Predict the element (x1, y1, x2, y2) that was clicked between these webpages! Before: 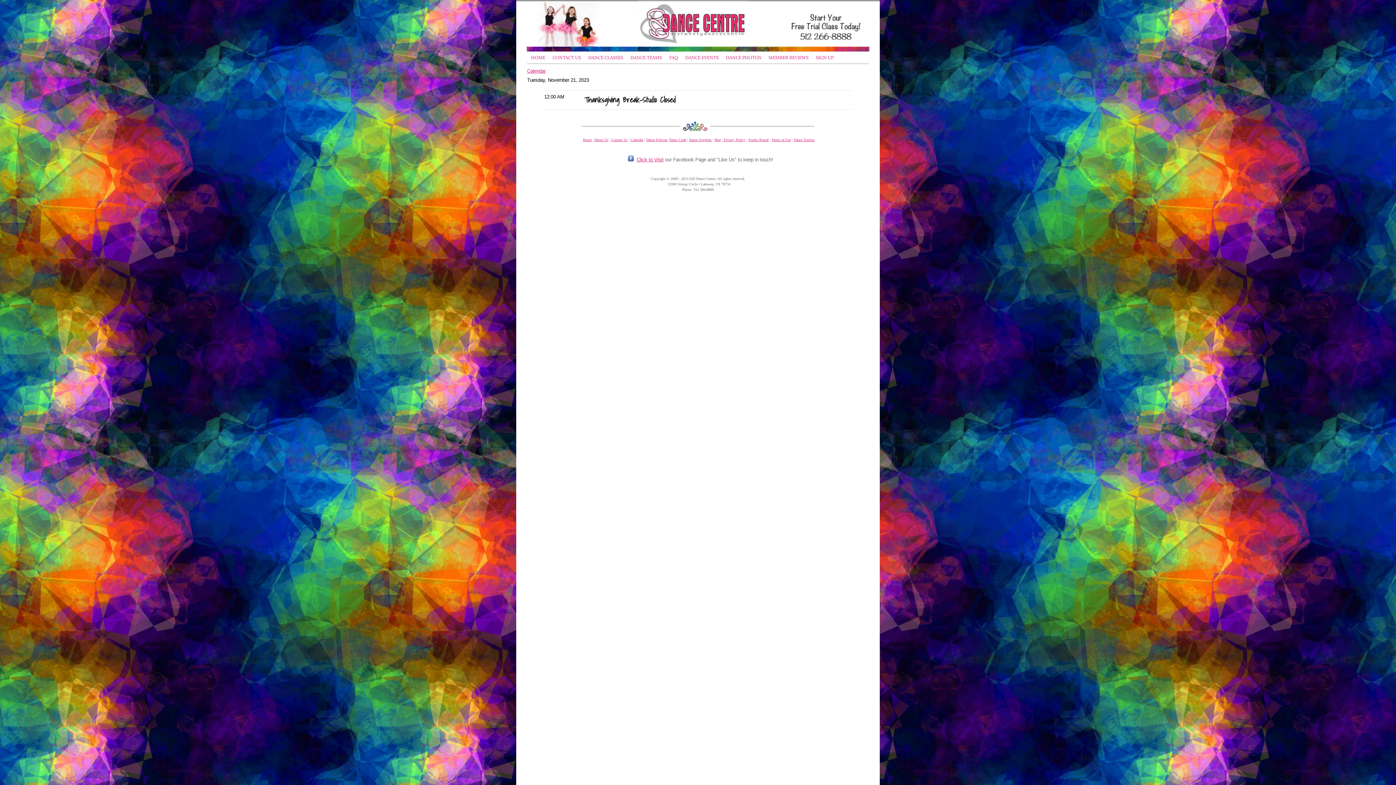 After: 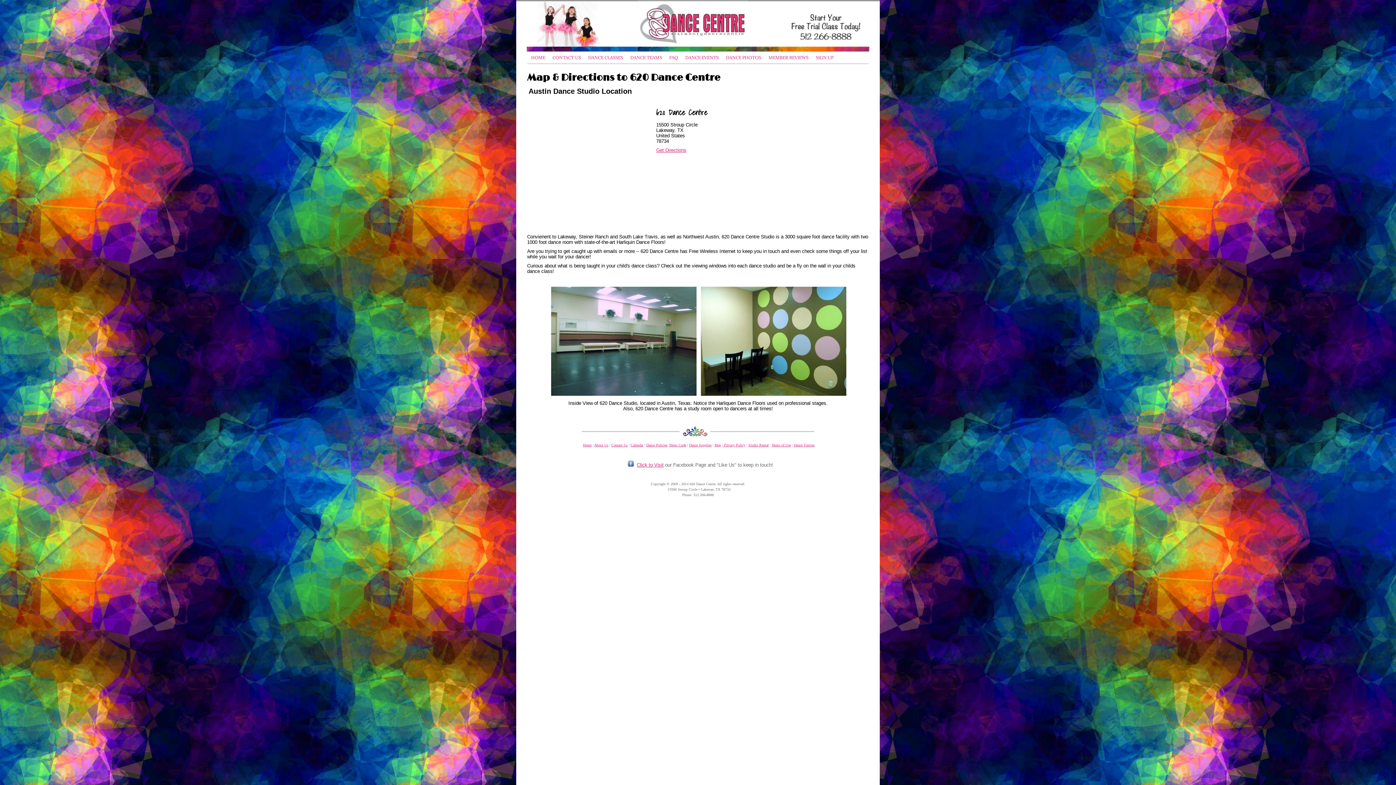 Action: label: Map bbox: (714, 137, 721, 141)